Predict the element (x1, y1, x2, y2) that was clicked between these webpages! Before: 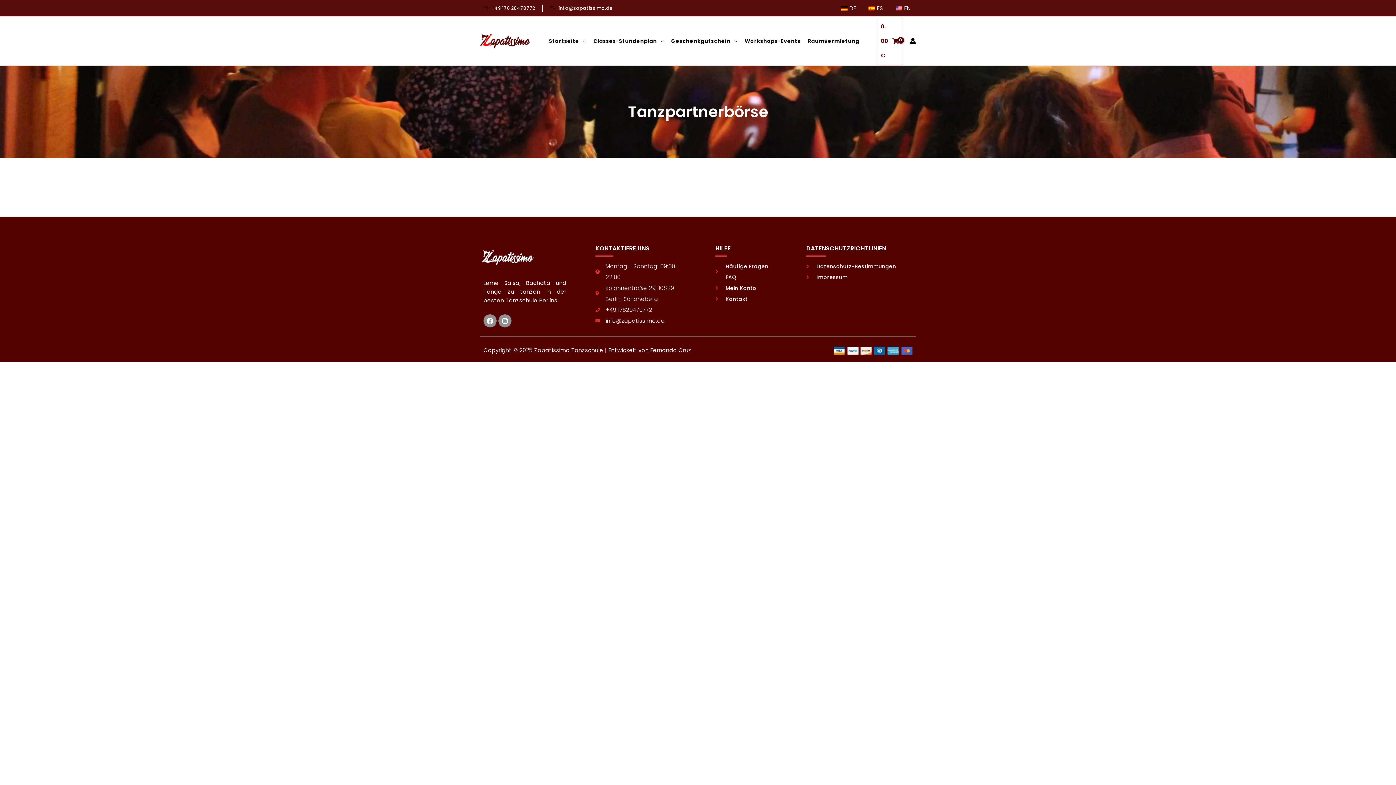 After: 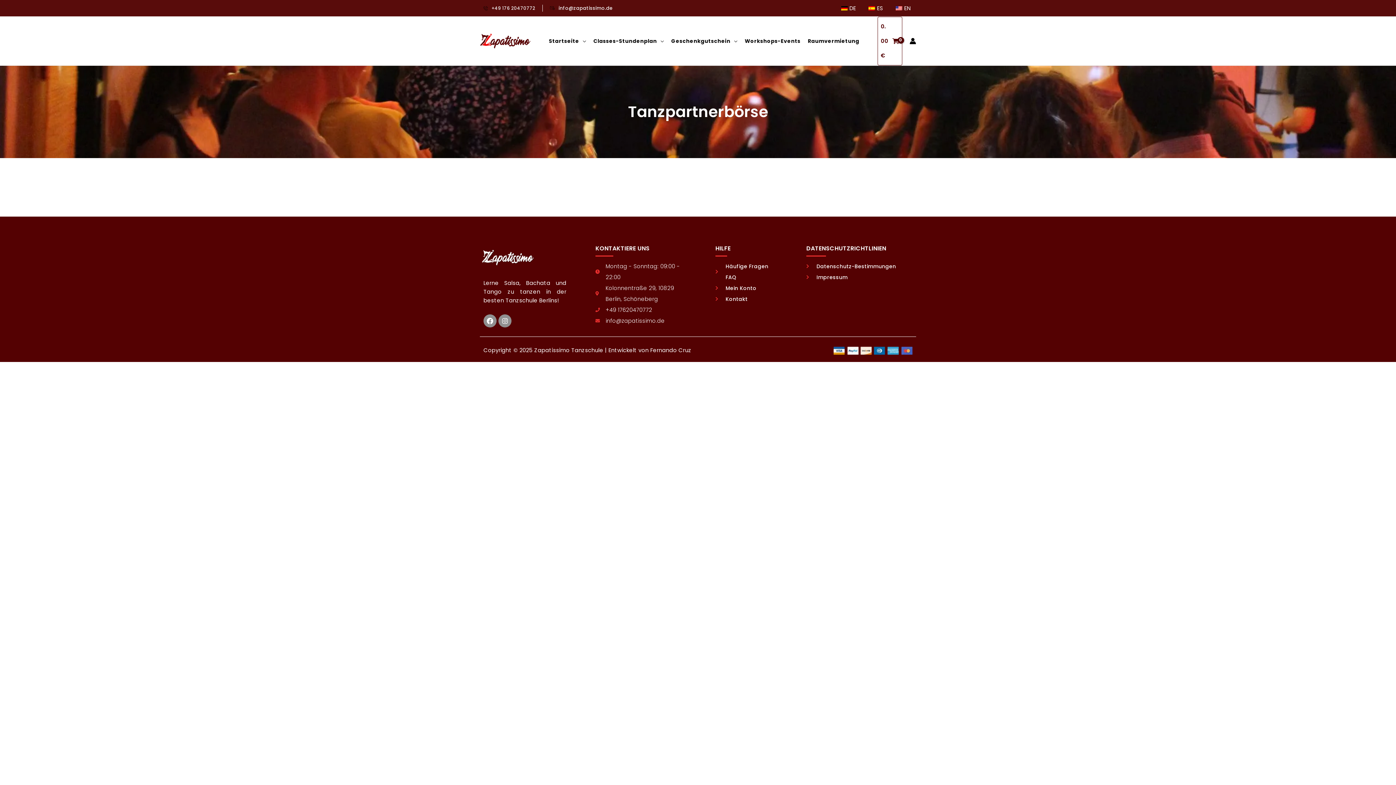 Action: bbox: (834, 0, 861, 16) label: DE